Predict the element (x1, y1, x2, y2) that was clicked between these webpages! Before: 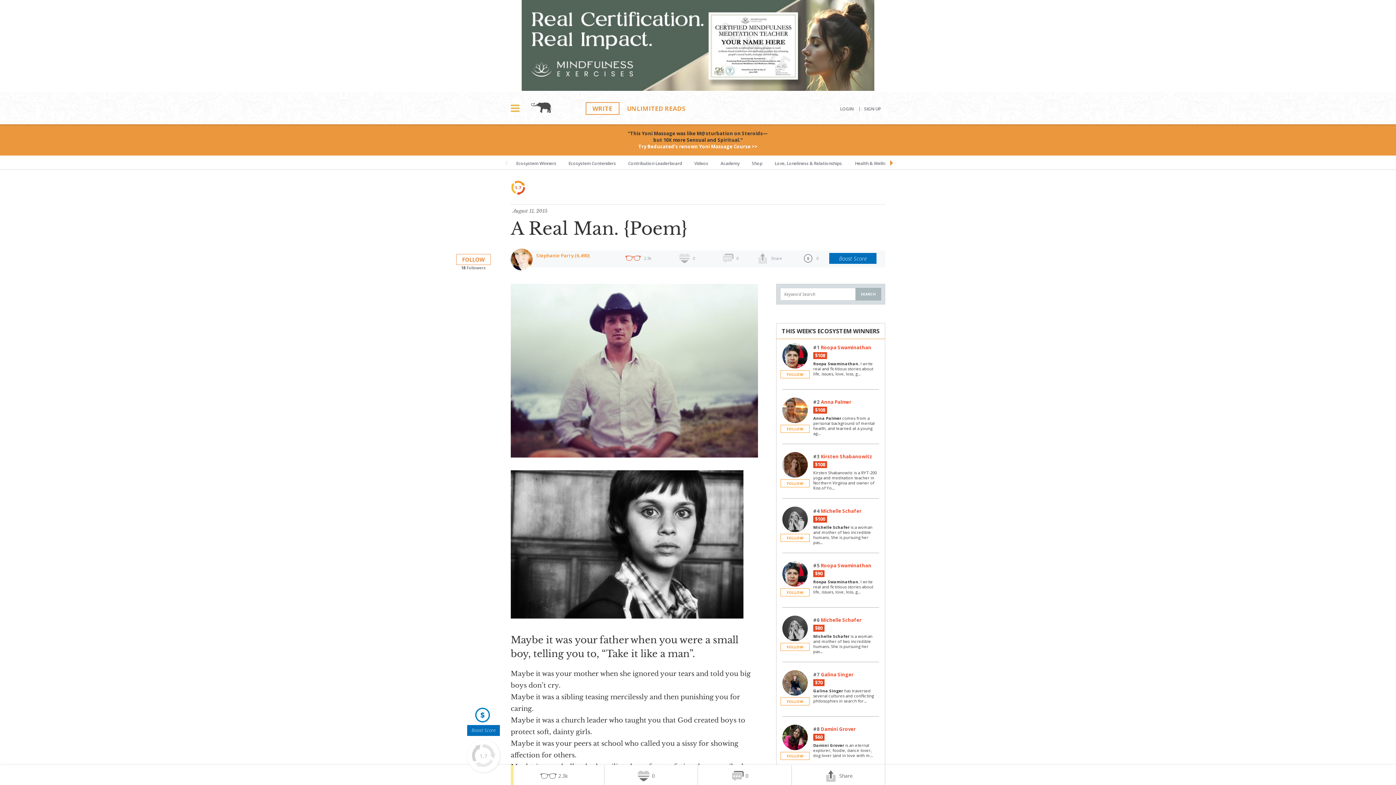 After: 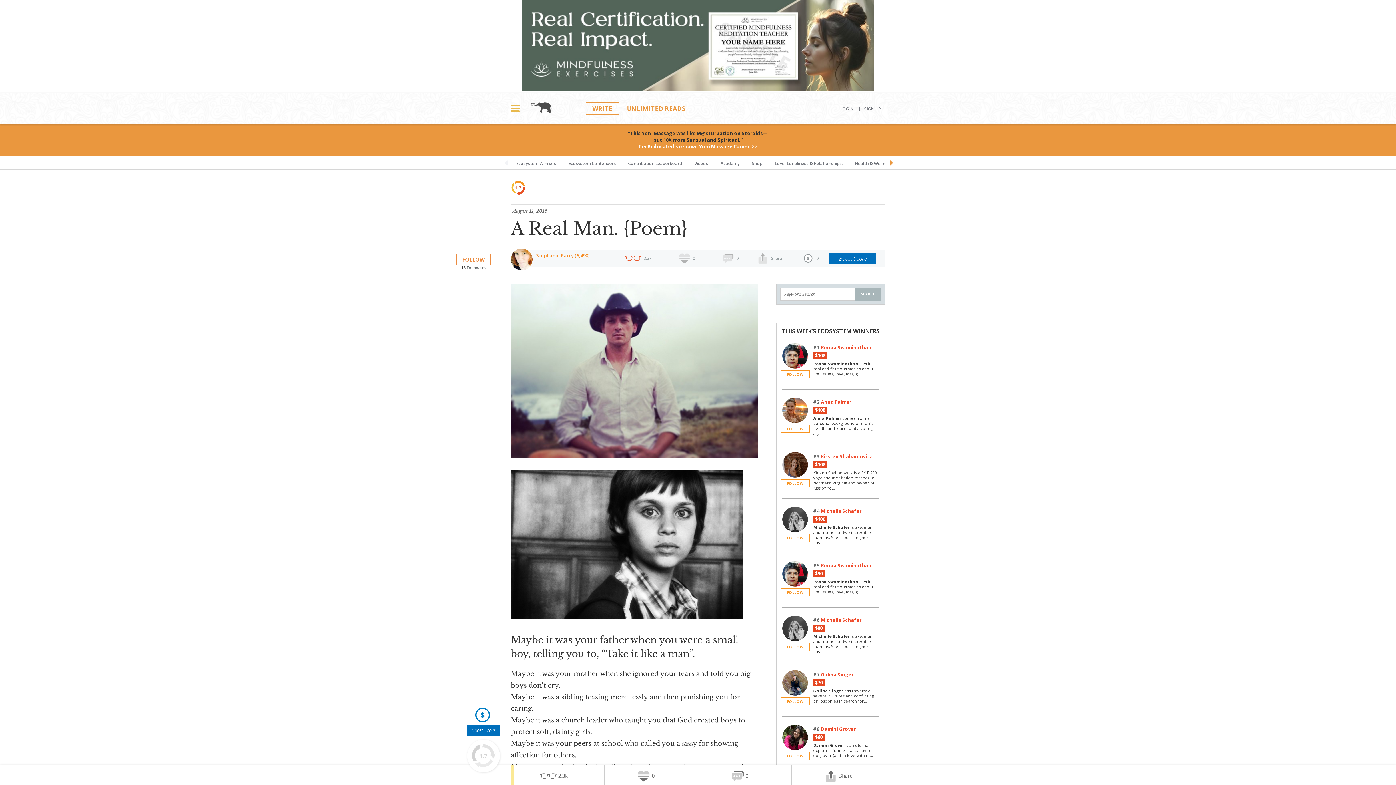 Action: bbox: (510, 765, 604, 787) label: 2.3k